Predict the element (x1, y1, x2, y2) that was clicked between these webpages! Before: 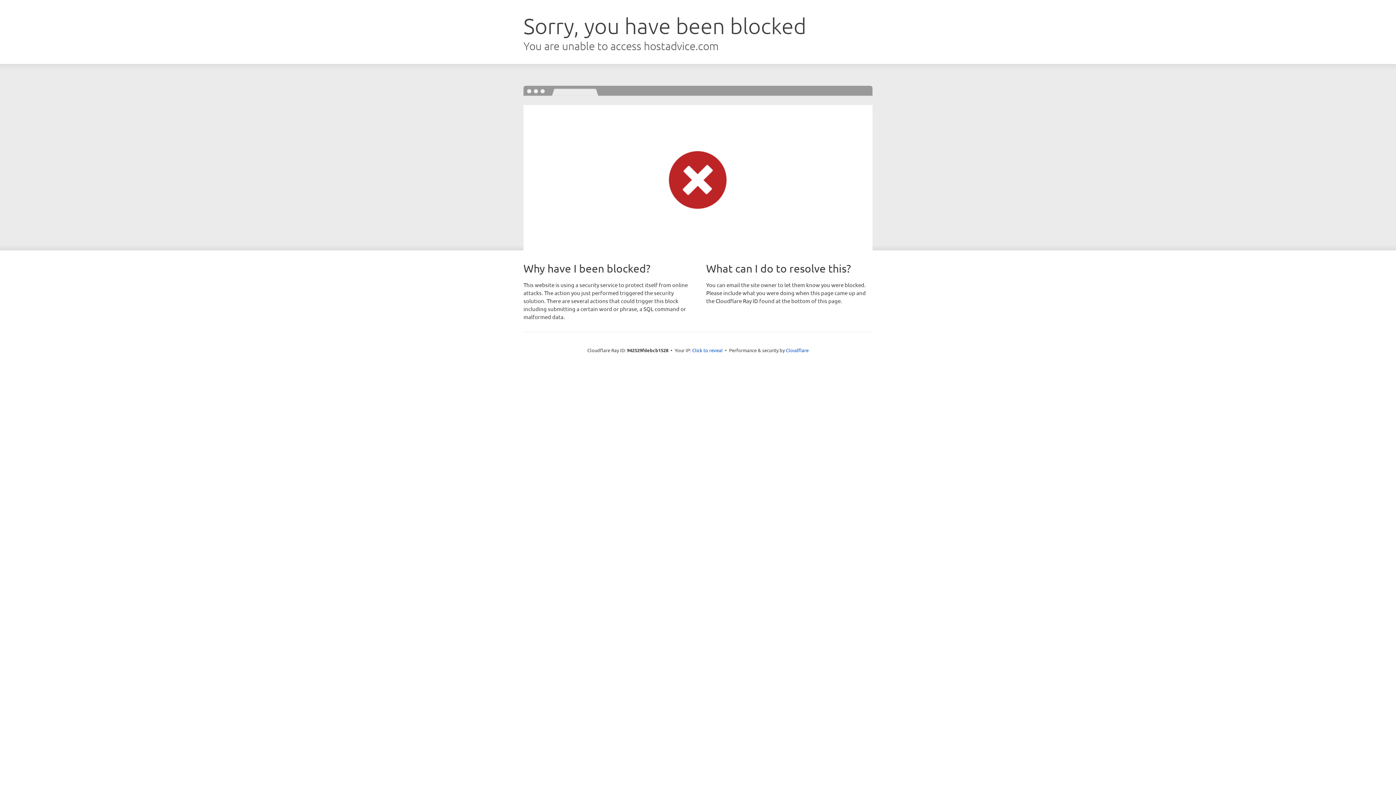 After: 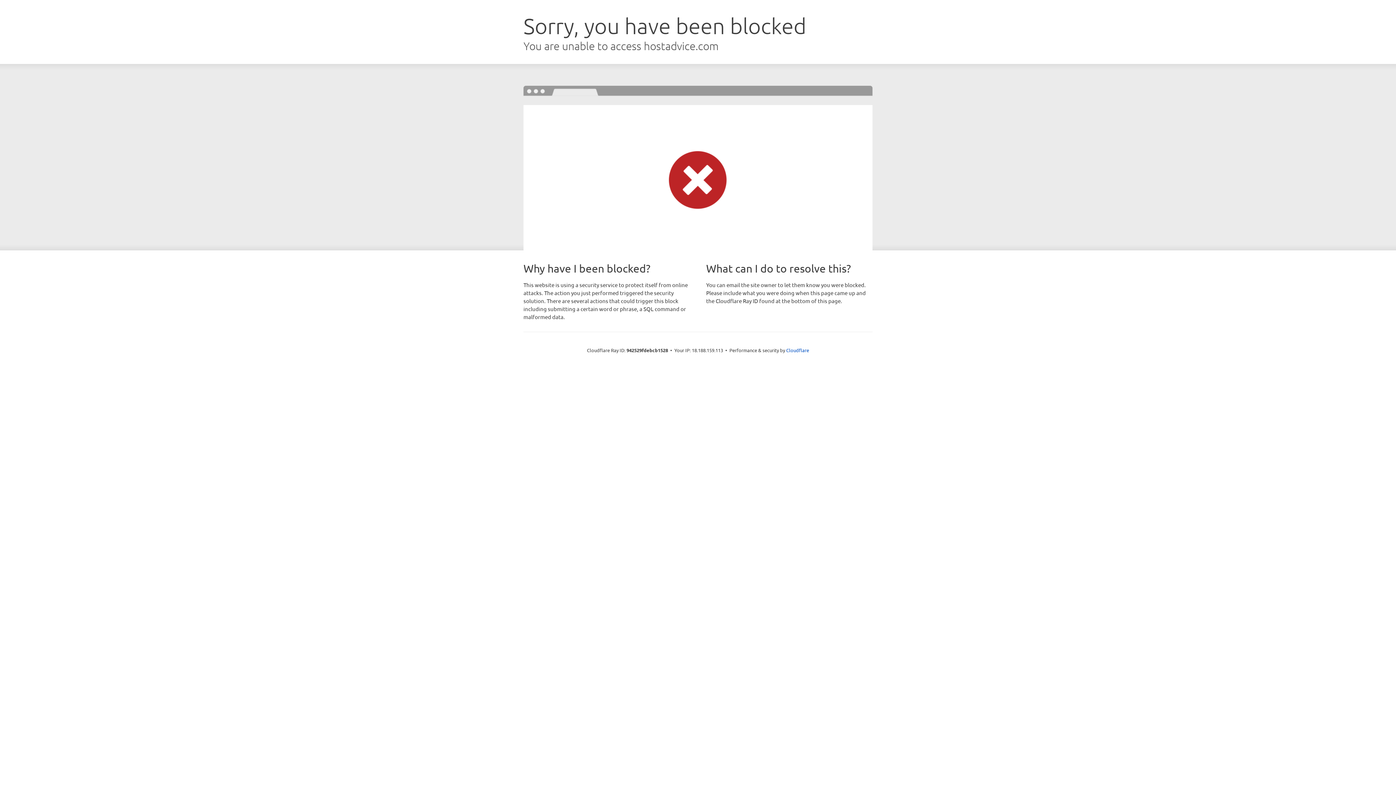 Action: bbox: (692, 346, 722, 353) label: Click to reveal